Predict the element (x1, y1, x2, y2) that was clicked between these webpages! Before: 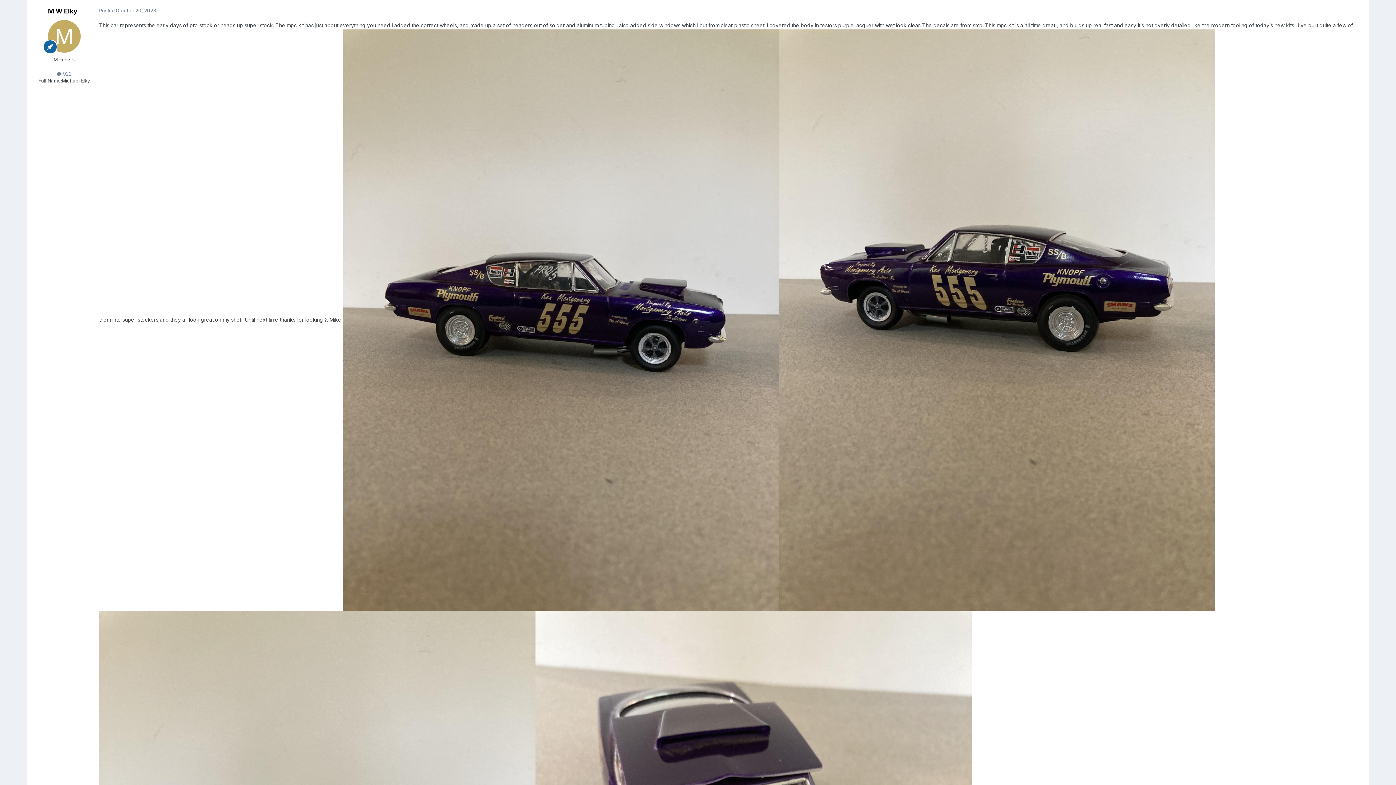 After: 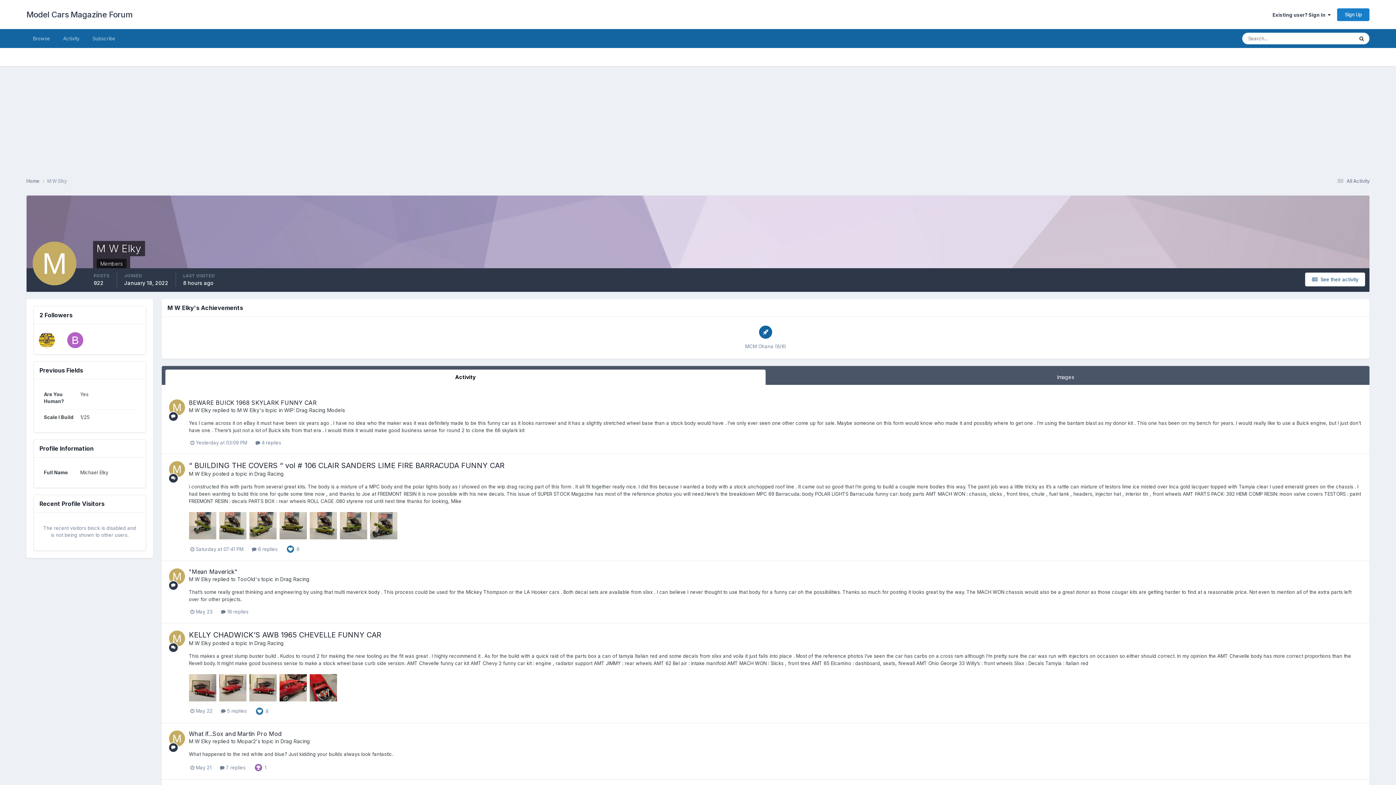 Action: label: M W Elky bbox: (48, 7, 77, 14)